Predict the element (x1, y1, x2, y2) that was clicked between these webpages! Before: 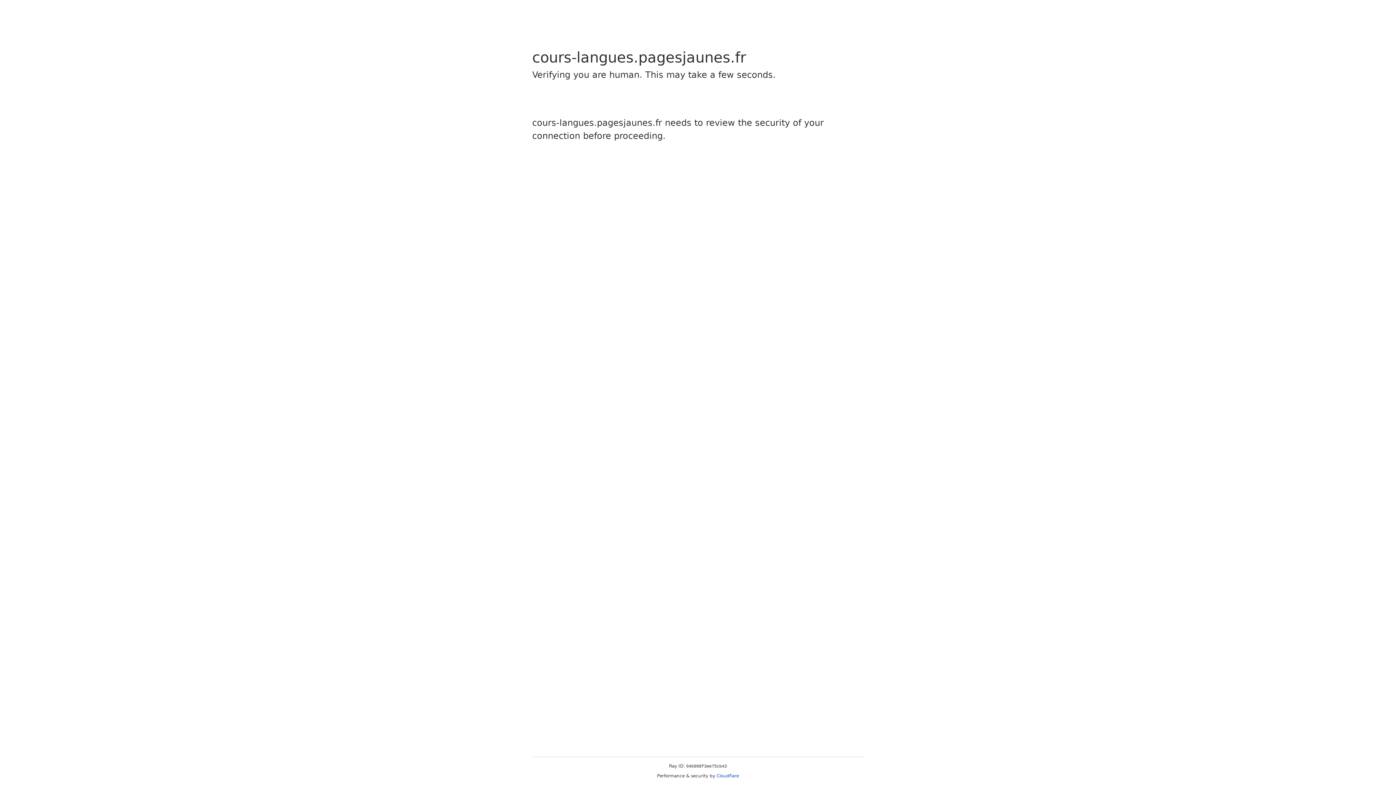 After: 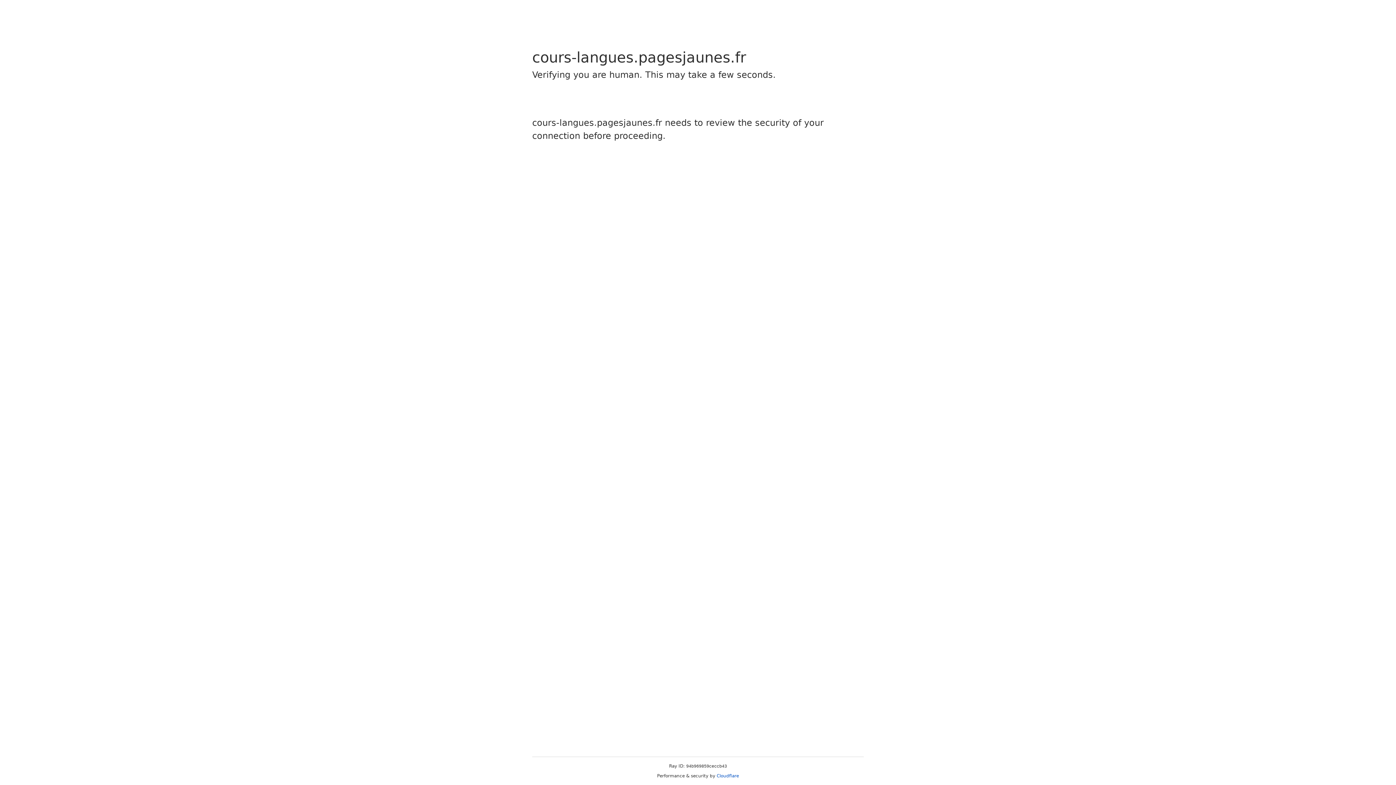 Action: label: Cloudflare bbox: (716, 773, 739, 778)